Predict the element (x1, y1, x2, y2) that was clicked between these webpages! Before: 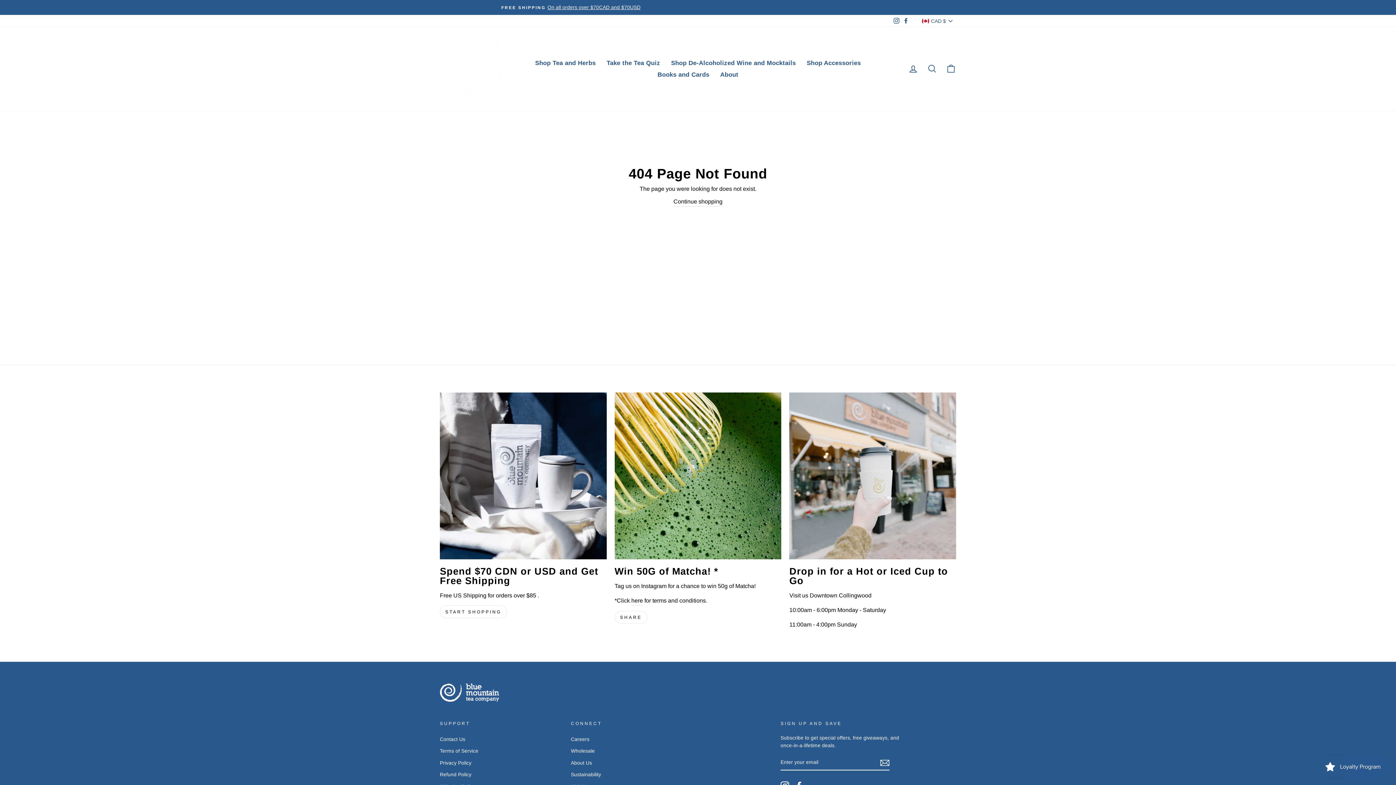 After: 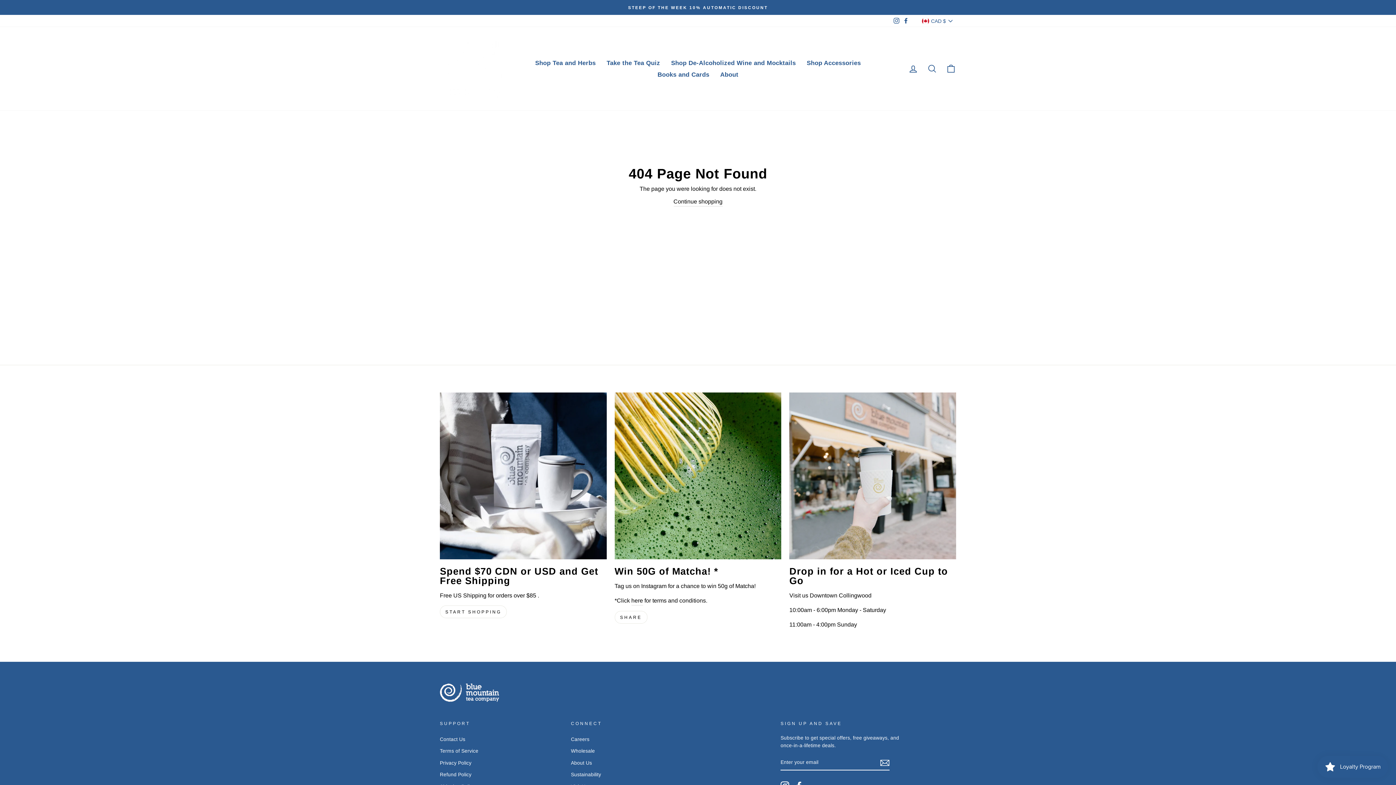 Action: label: Instagram bbox: (892, 15, 901, 26)